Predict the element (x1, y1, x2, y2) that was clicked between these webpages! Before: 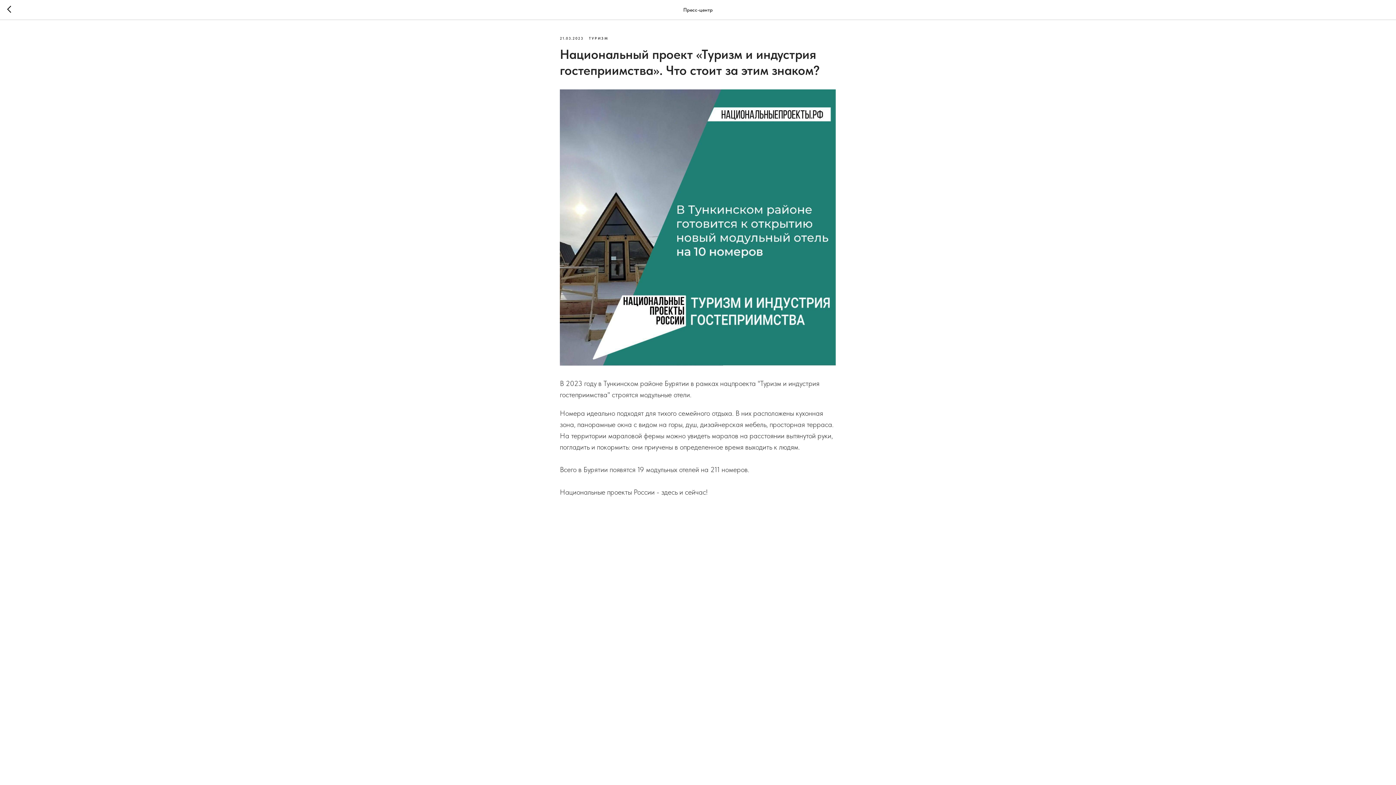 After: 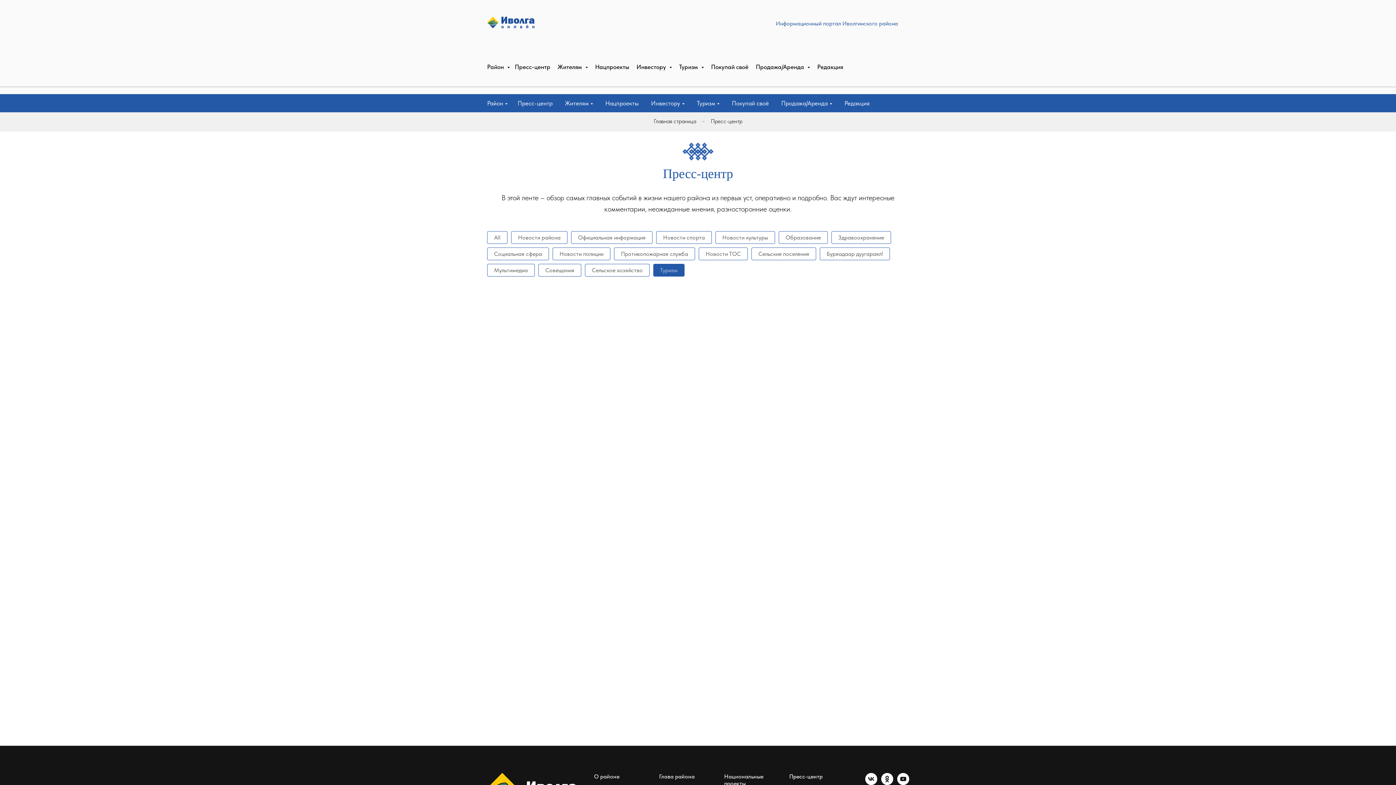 Action: bbox: (589, 34, 608, 41) label: ТУРИЗМ